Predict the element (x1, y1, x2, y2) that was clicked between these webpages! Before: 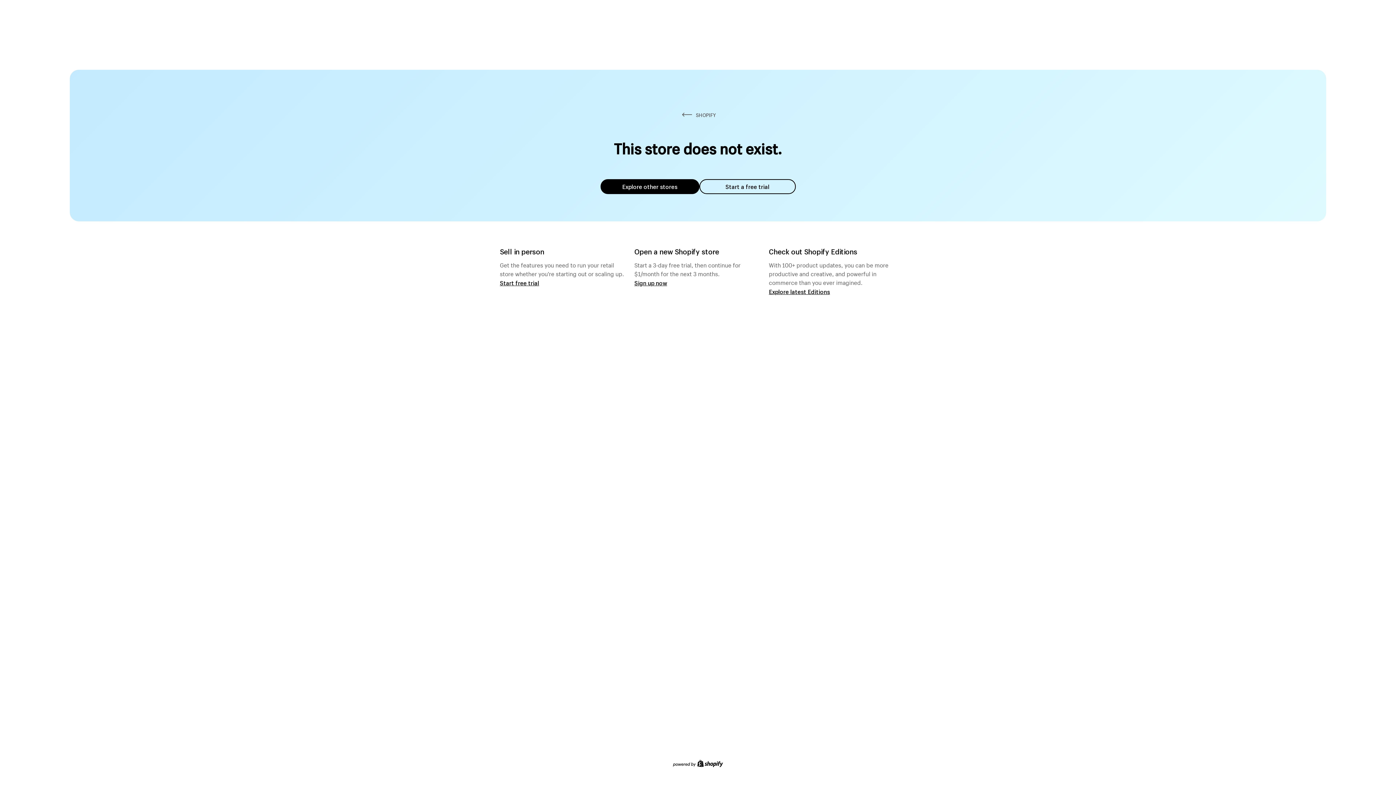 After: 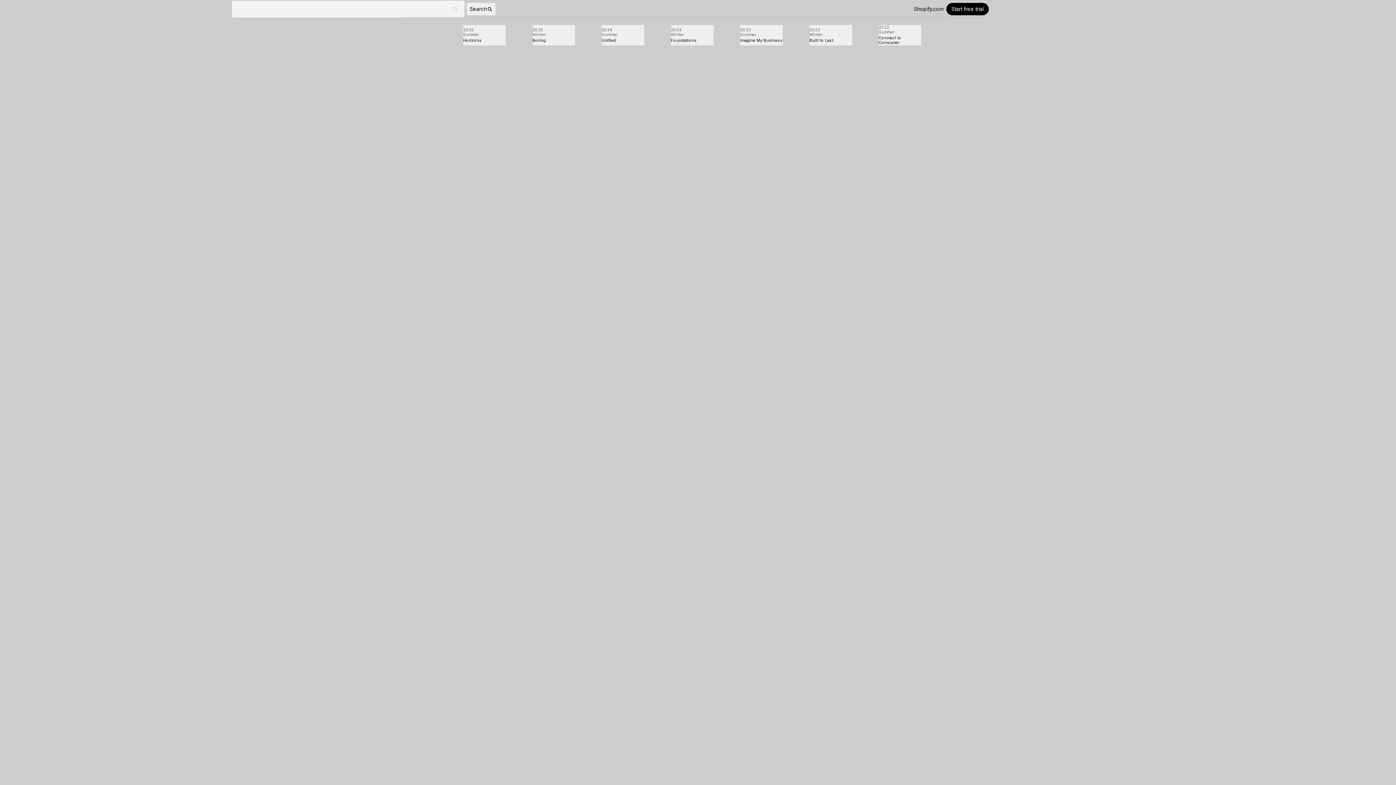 Action: bbox: (769, 287, 830, 295) label: Explore latest Editions